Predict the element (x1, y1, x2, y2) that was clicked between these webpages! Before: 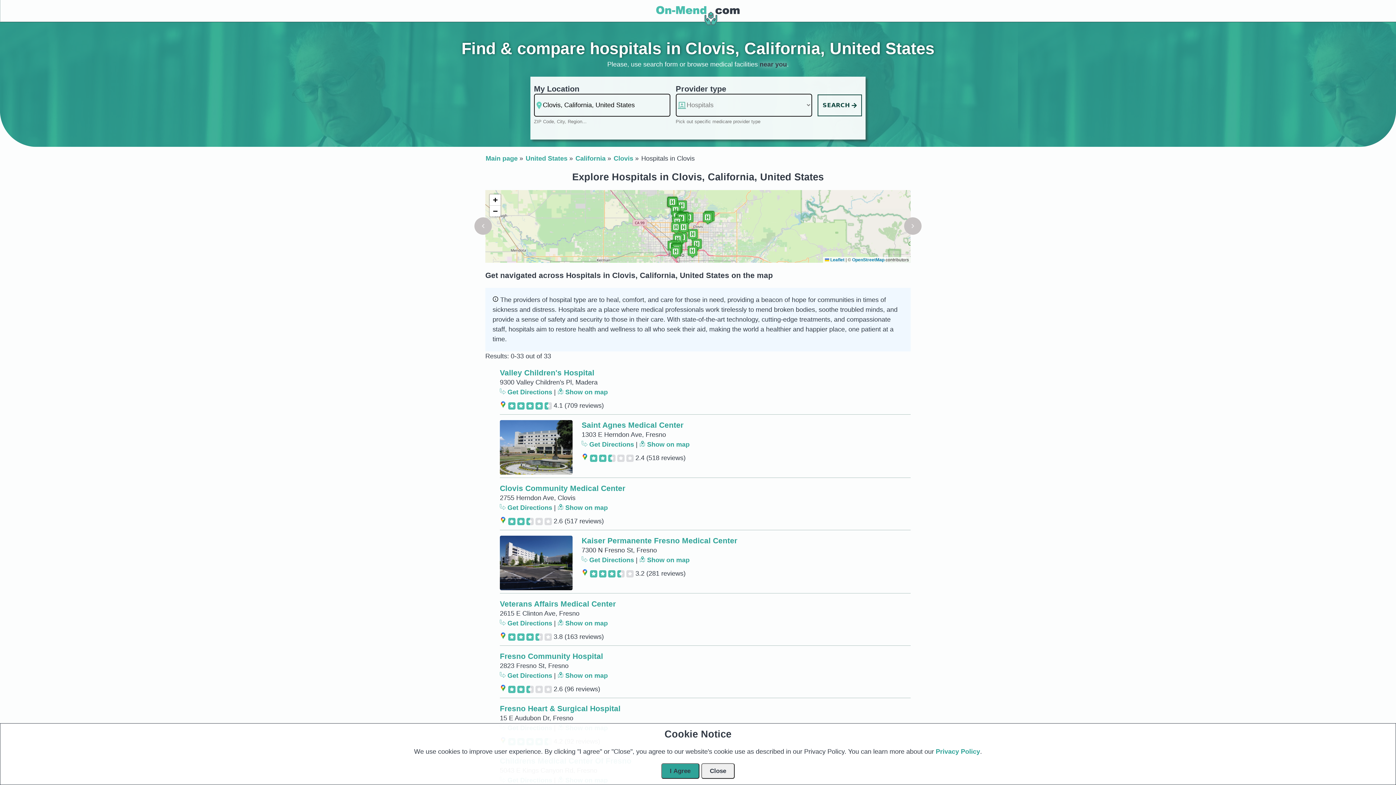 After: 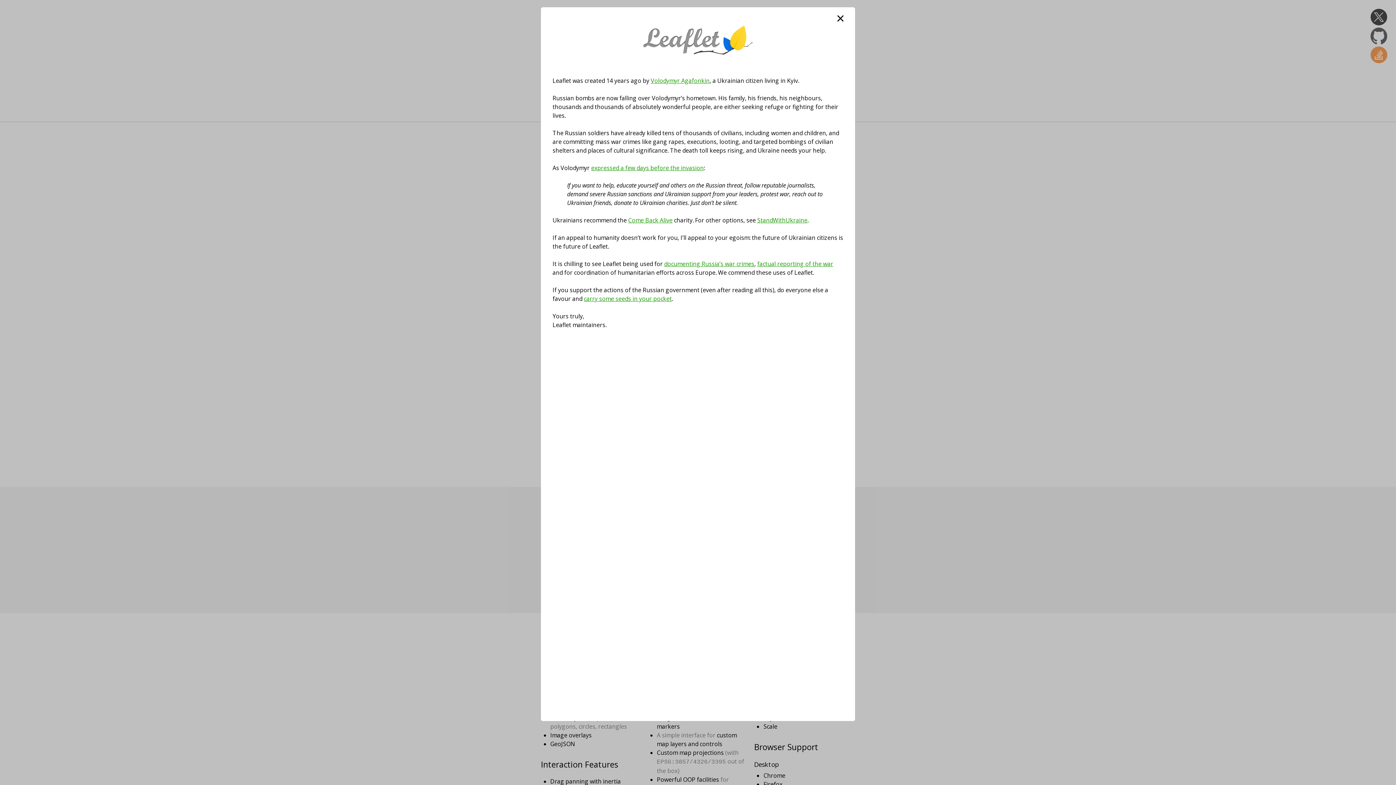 Action: bbox: (825, 257, 844, 262) label:  Leaflet